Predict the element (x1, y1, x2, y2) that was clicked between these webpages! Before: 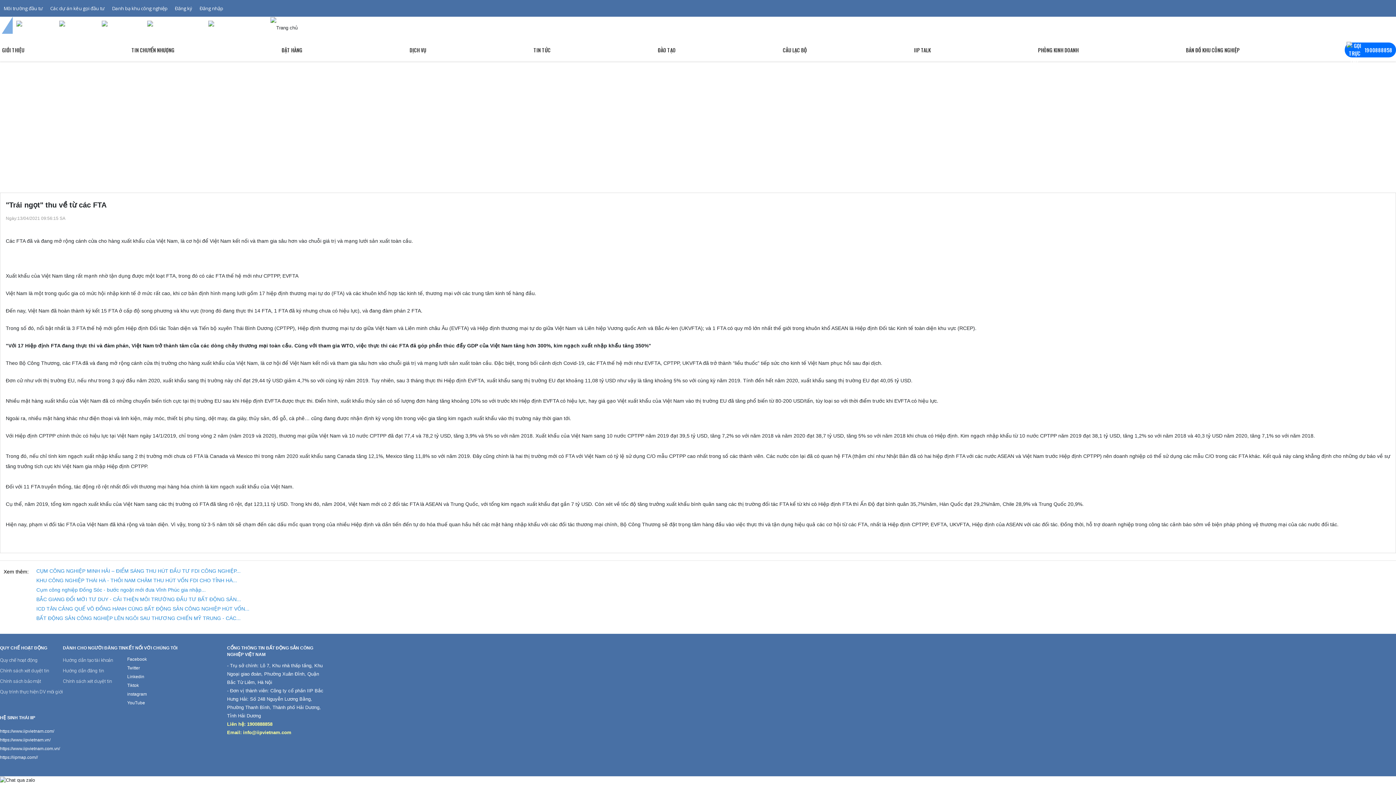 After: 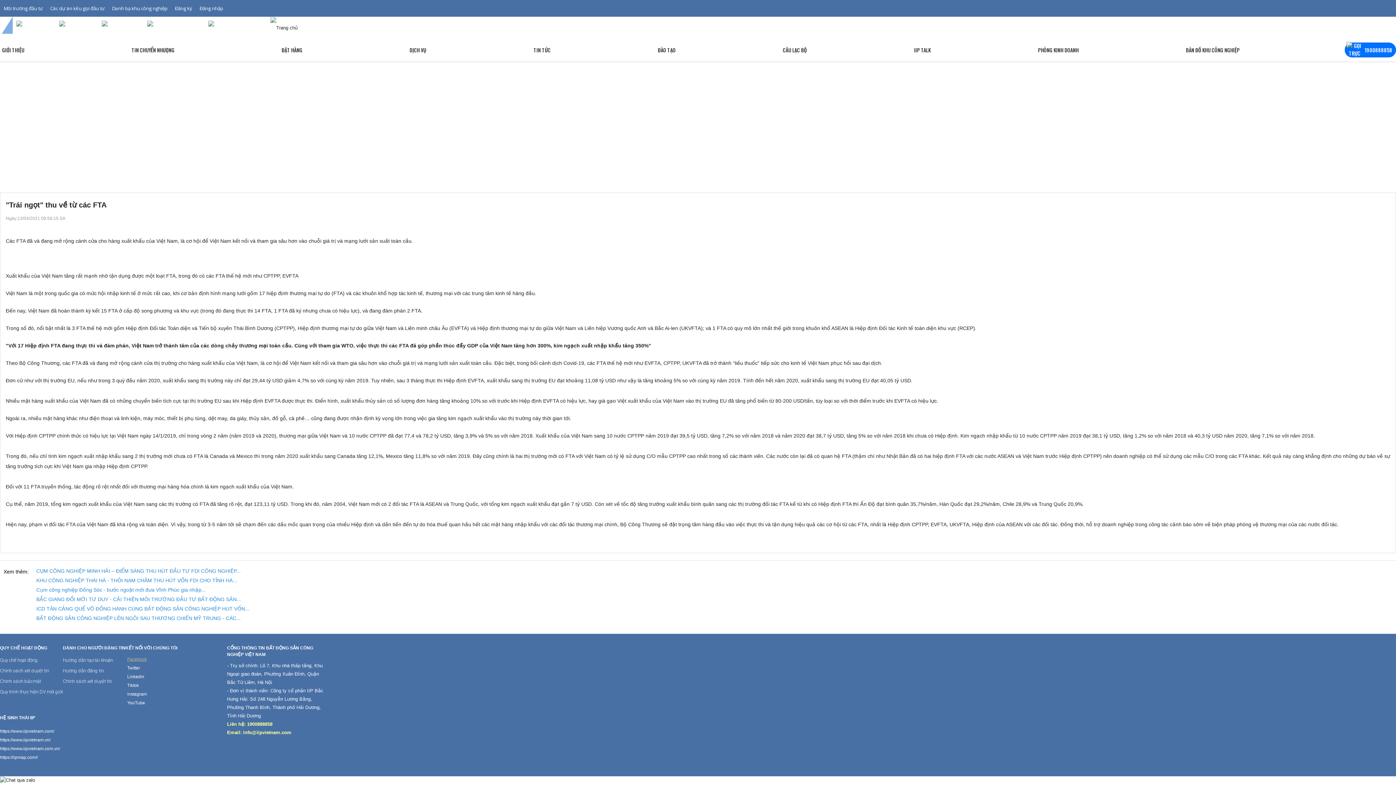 Action: bbox: (125, 657, 146, 662) label: Facebook